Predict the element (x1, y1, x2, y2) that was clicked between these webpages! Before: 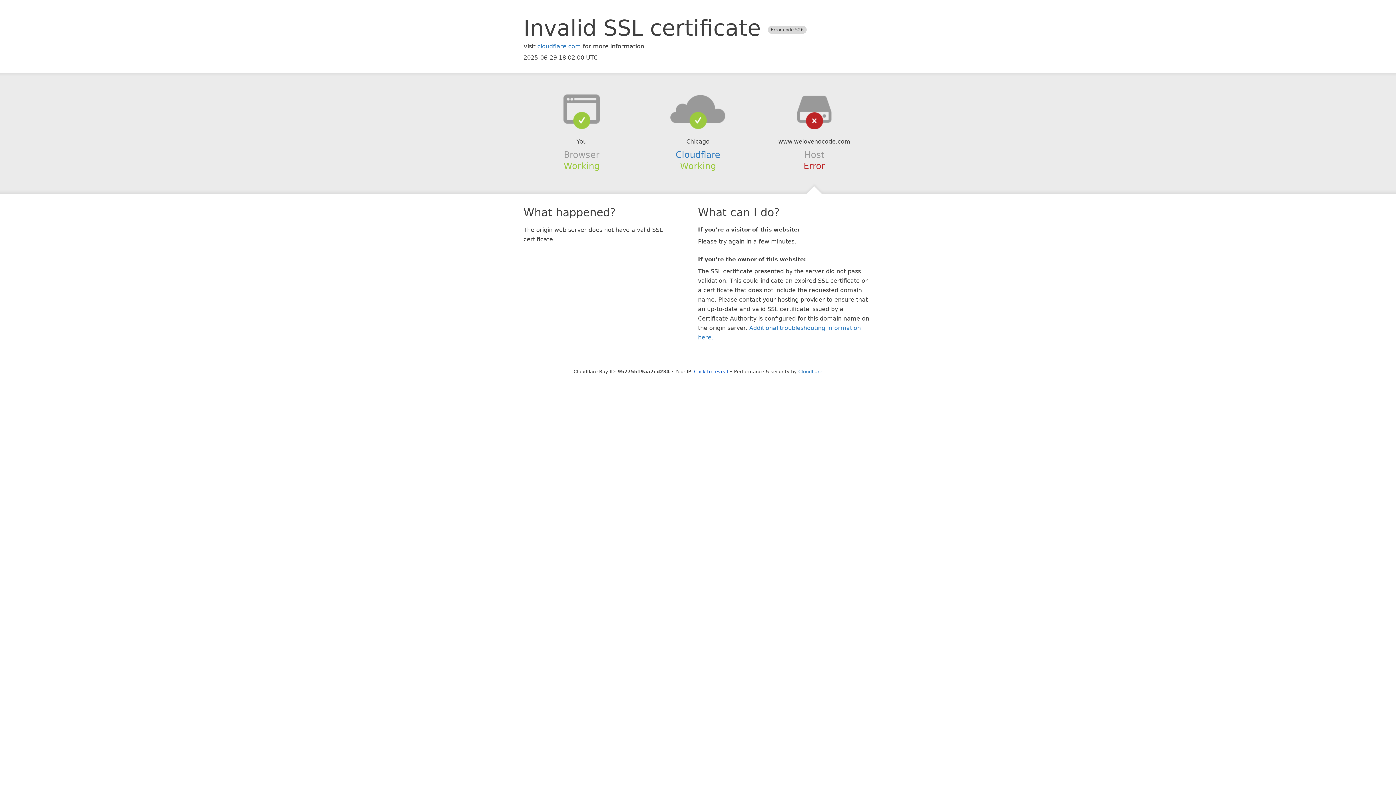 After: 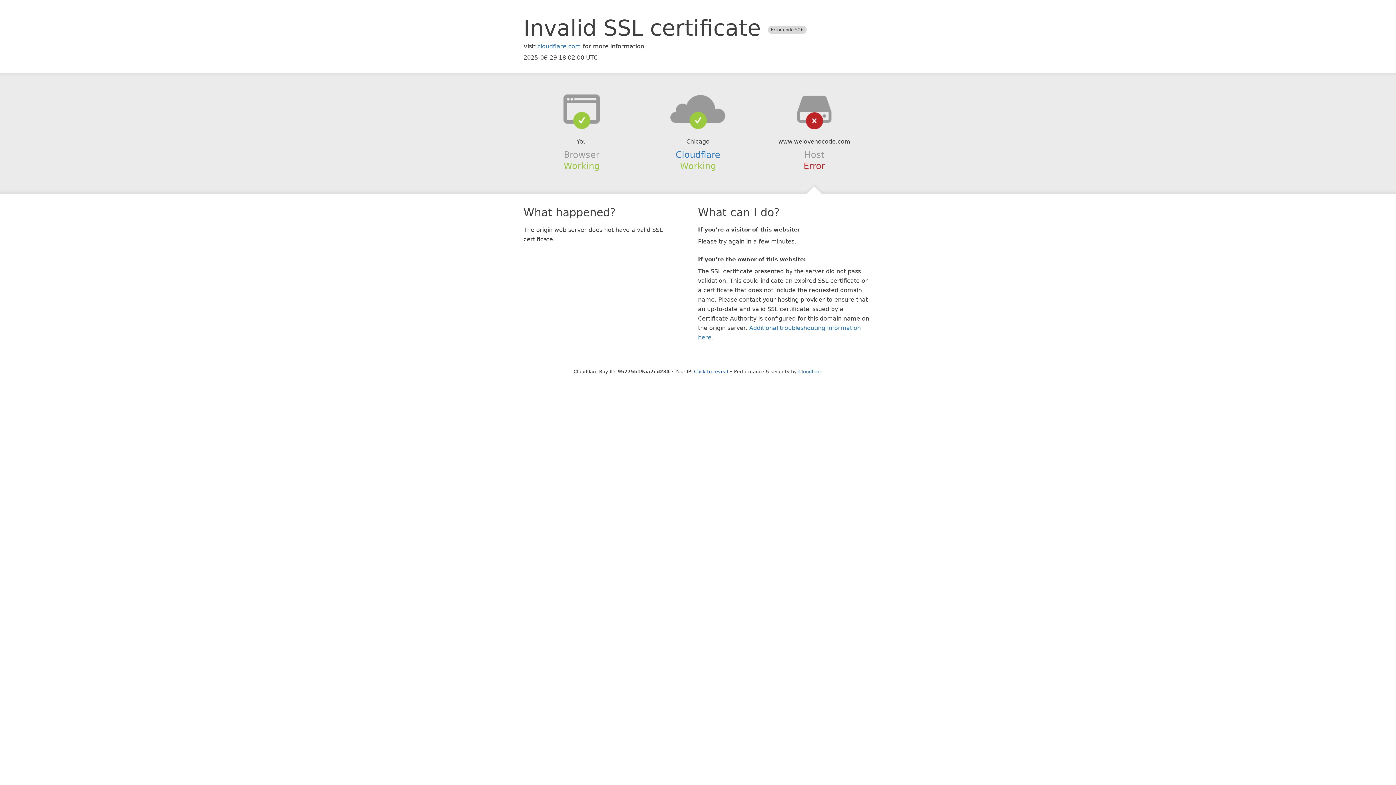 Action: bbox: (639, 94, 756, 123)